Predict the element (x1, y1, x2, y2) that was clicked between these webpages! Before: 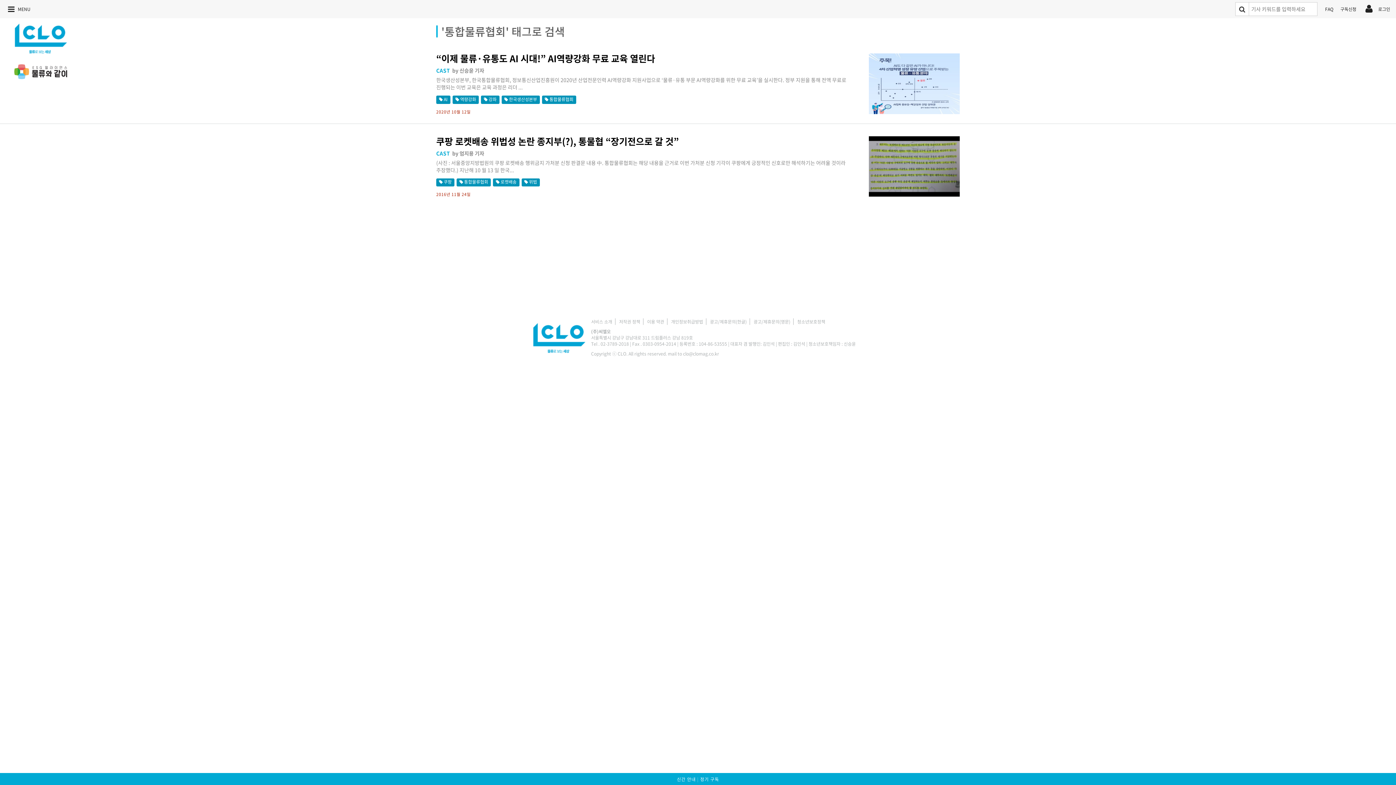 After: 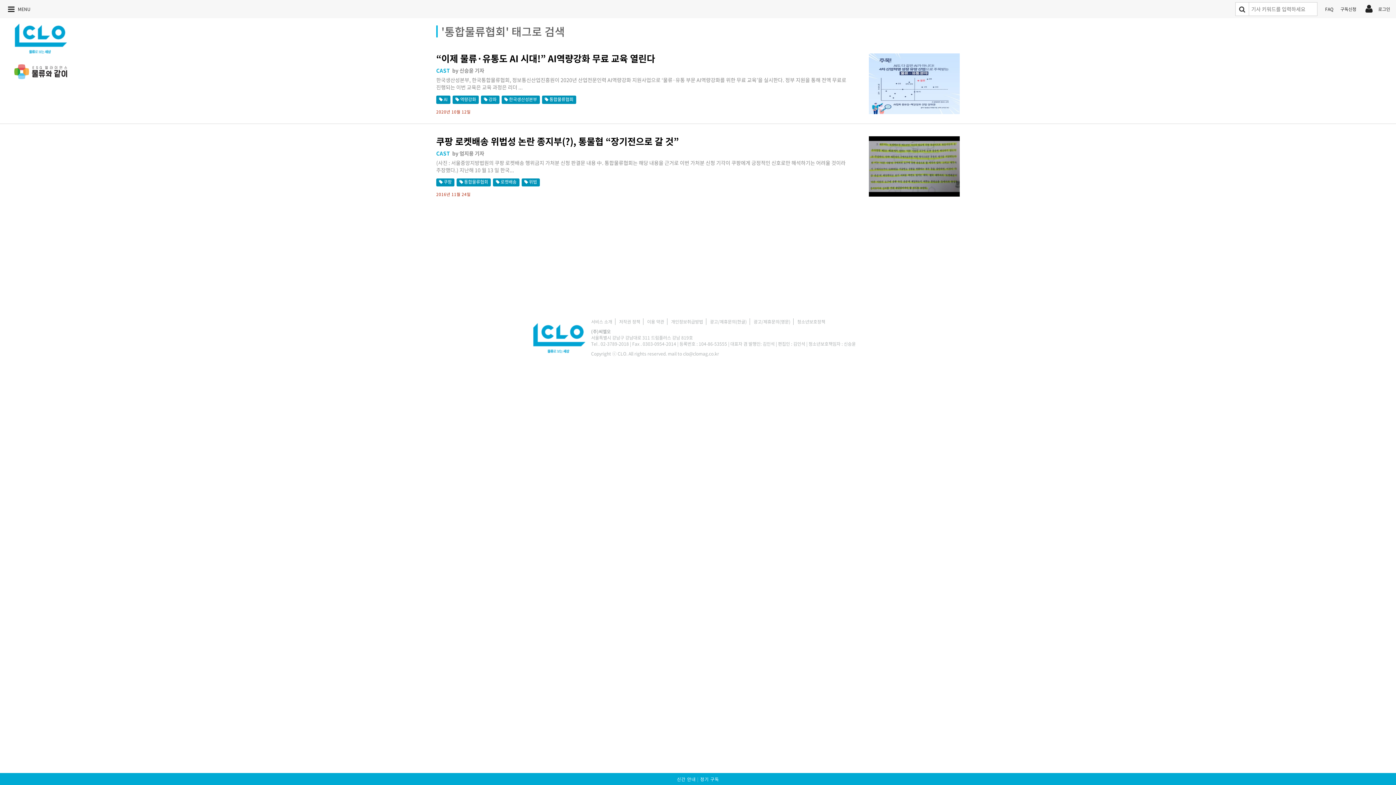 Action: bbox: (707, 318, 750, 325) label: 광고/제휴문의(한글)